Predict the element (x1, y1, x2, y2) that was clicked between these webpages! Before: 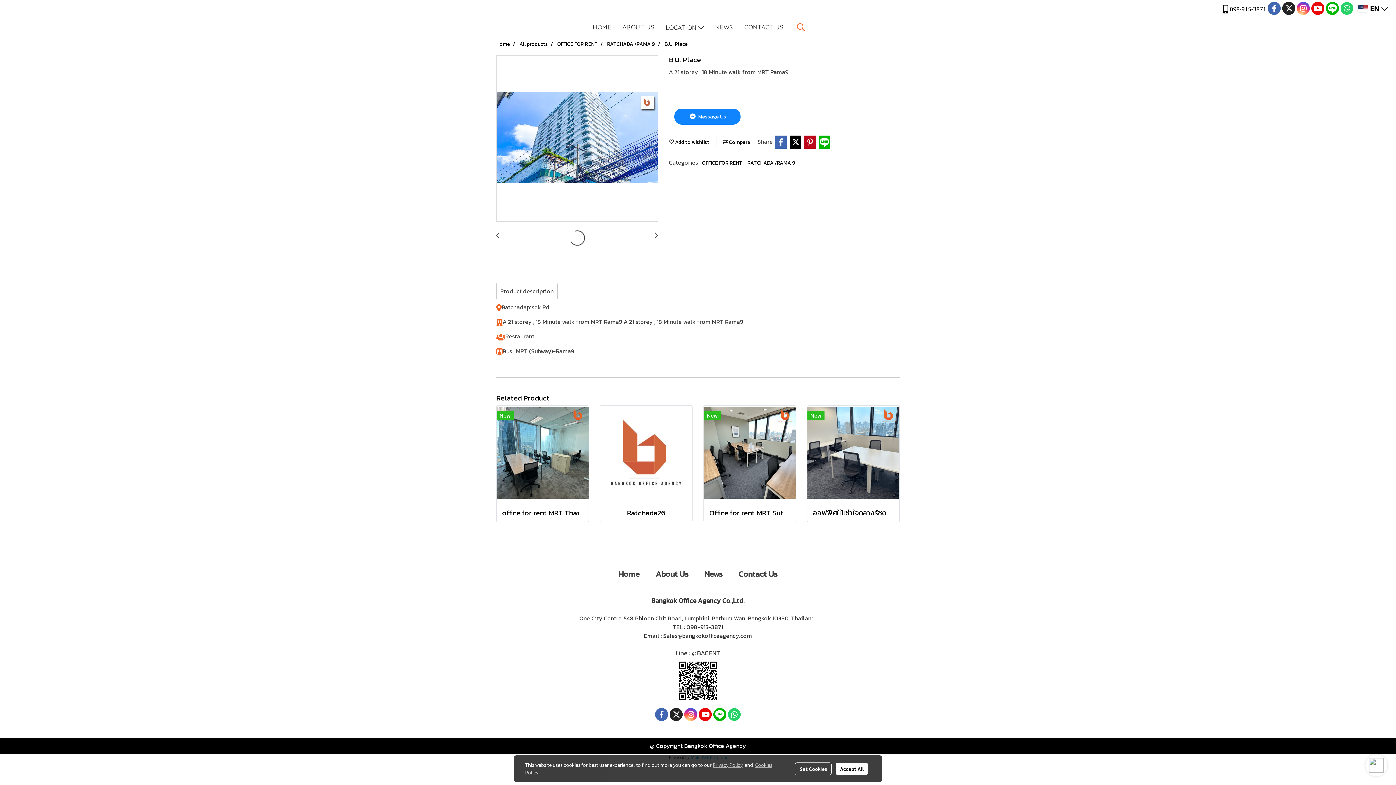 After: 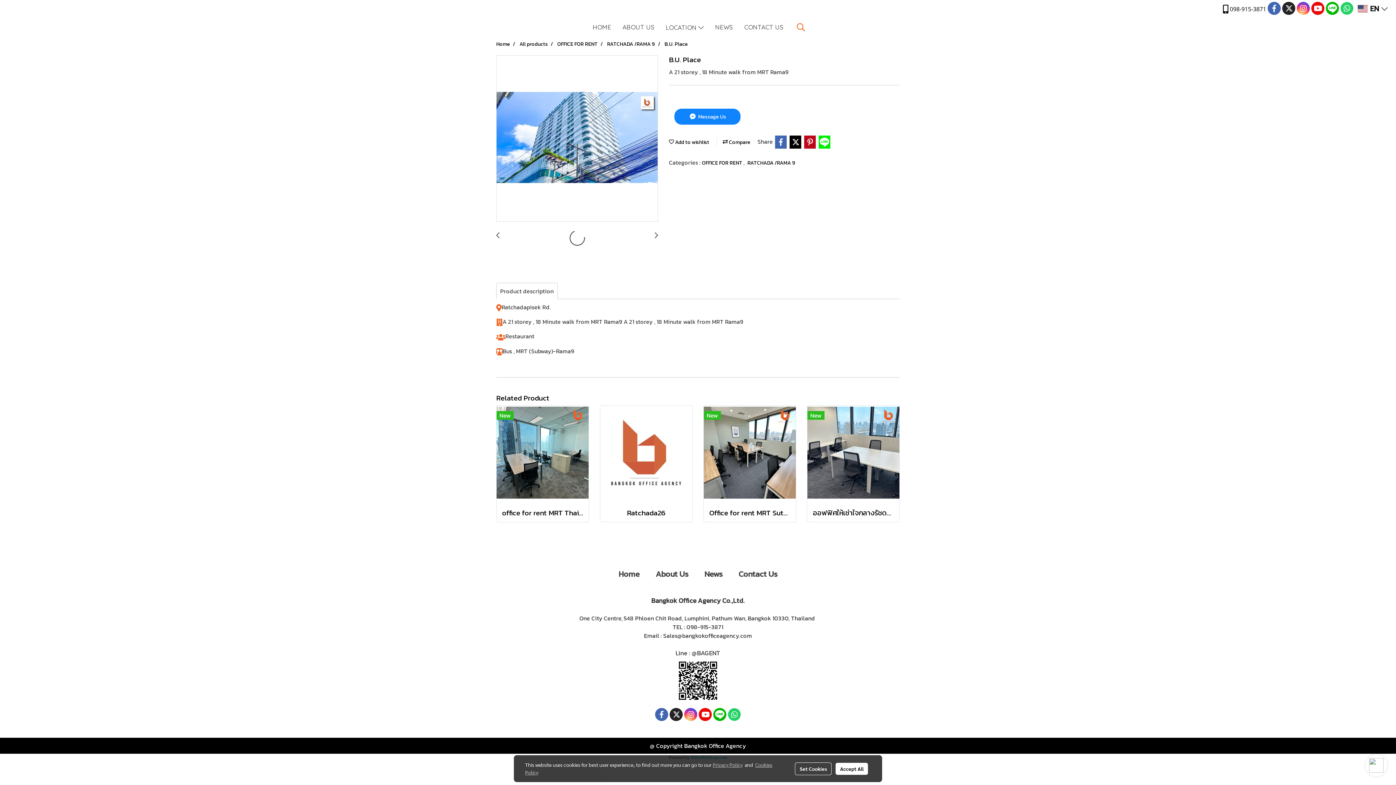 Action: bbox: (818, 135, 831, 148)